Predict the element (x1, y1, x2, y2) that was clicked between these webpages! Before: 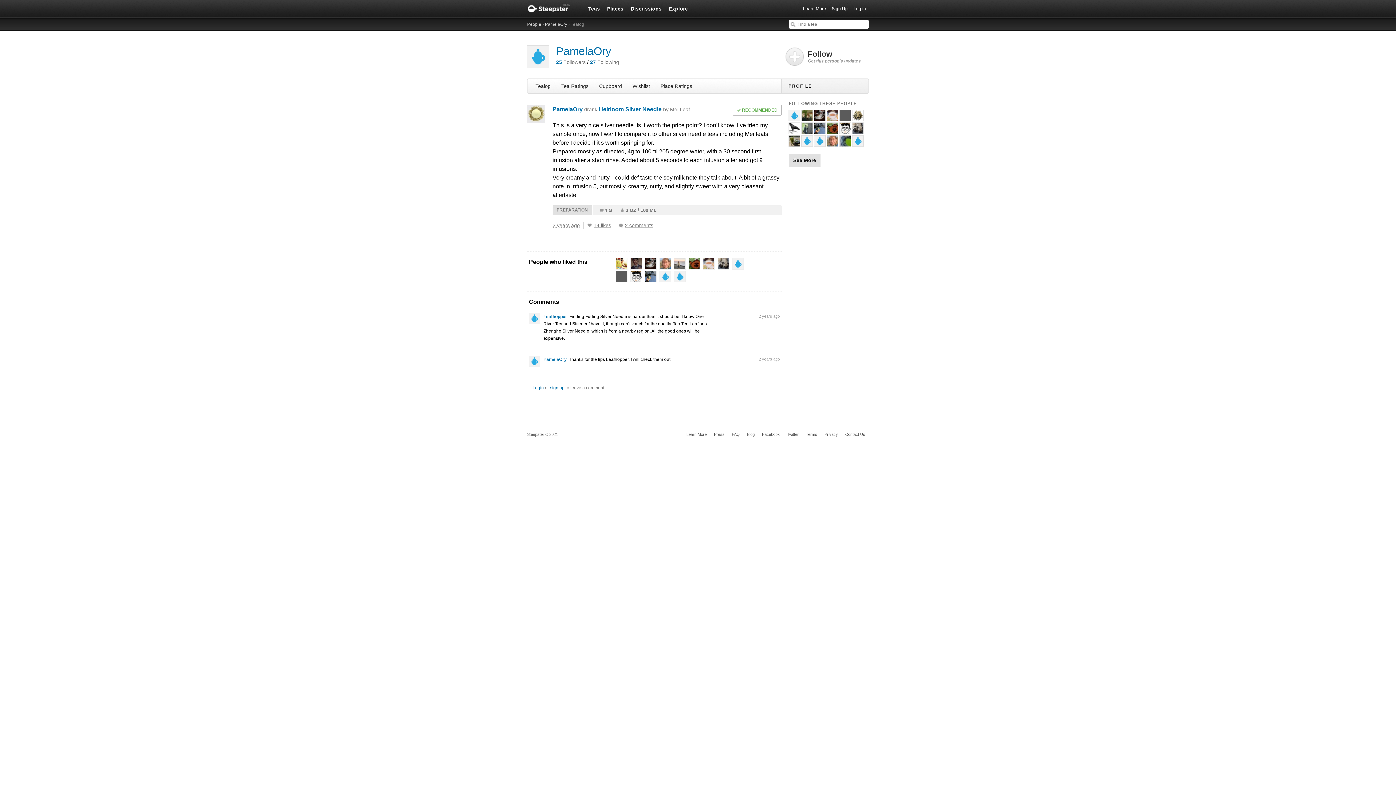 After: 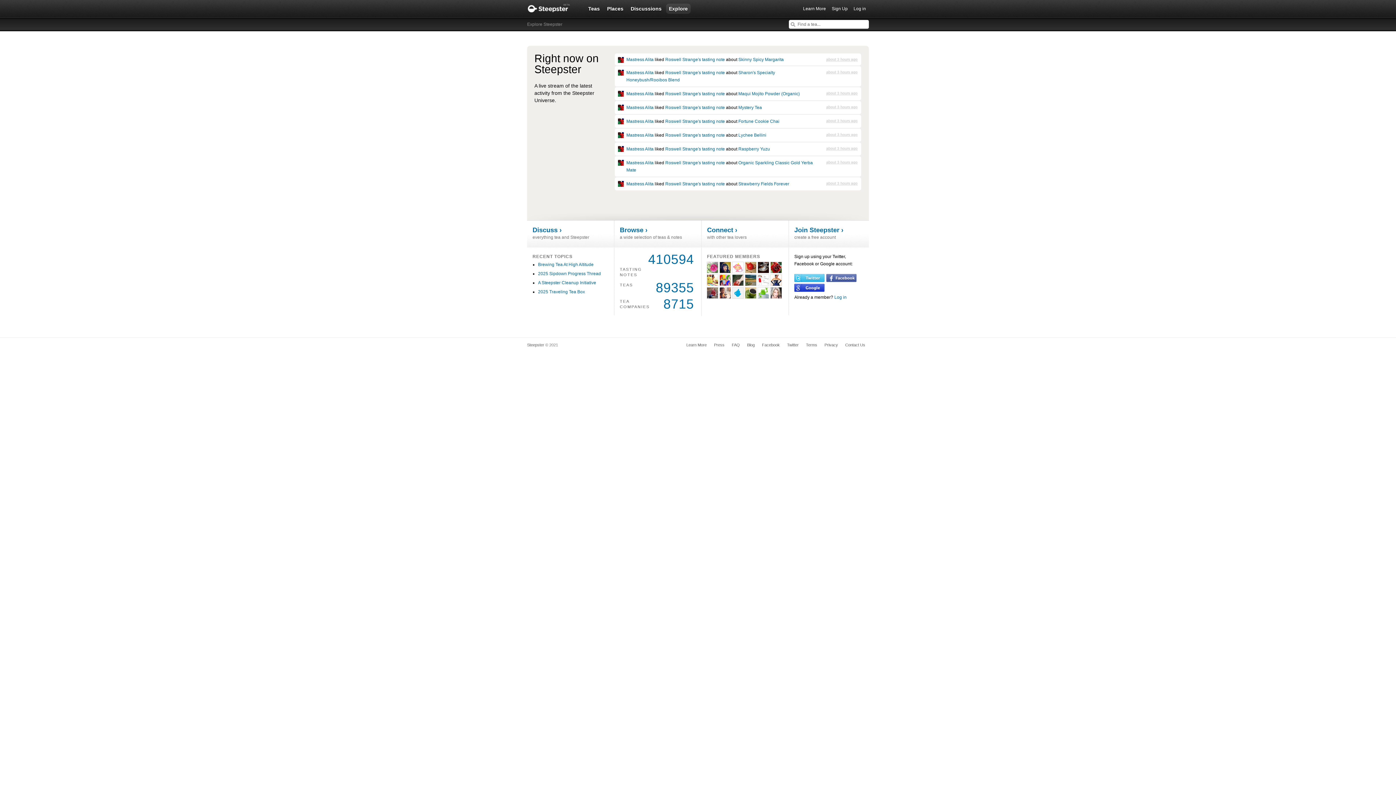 Action: bbox: (666, 3, 690, 13) label: Explore